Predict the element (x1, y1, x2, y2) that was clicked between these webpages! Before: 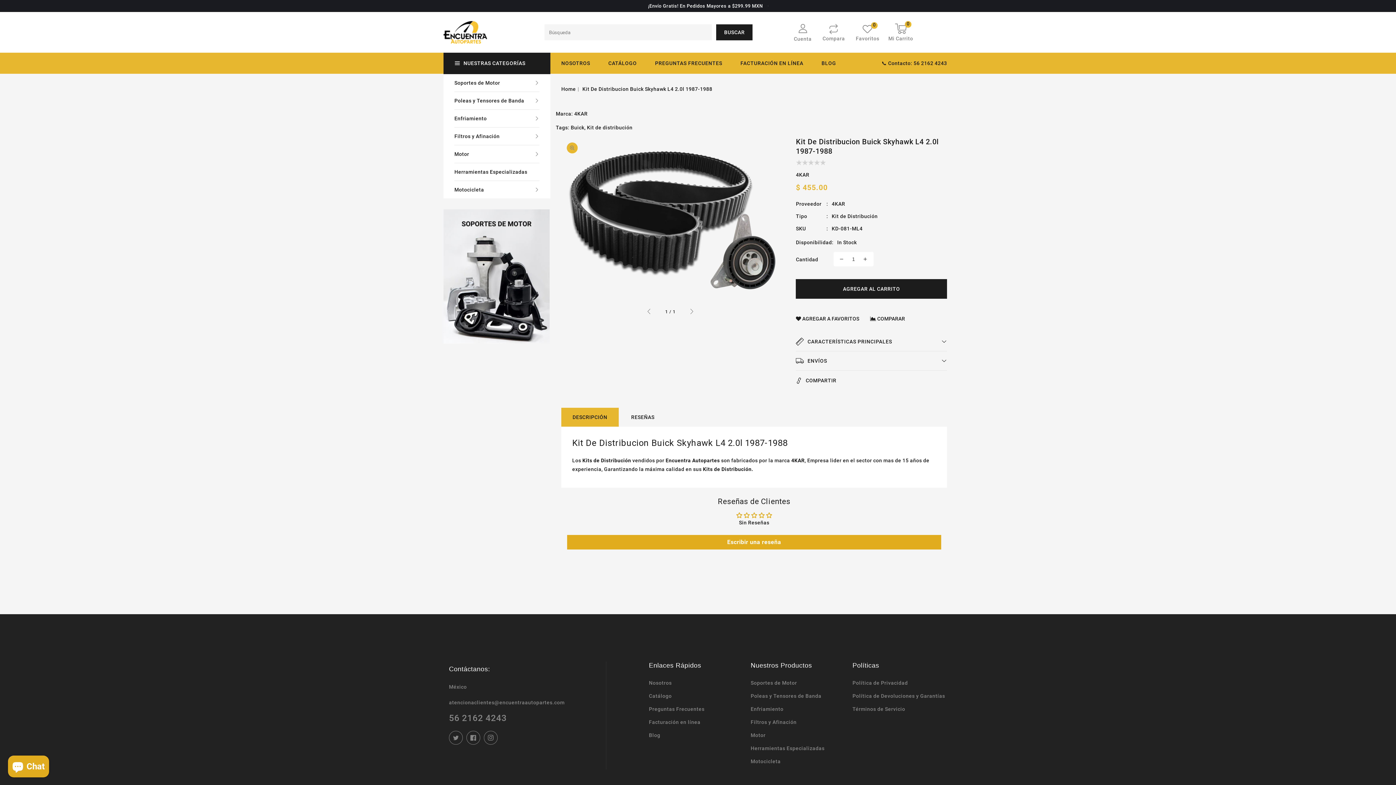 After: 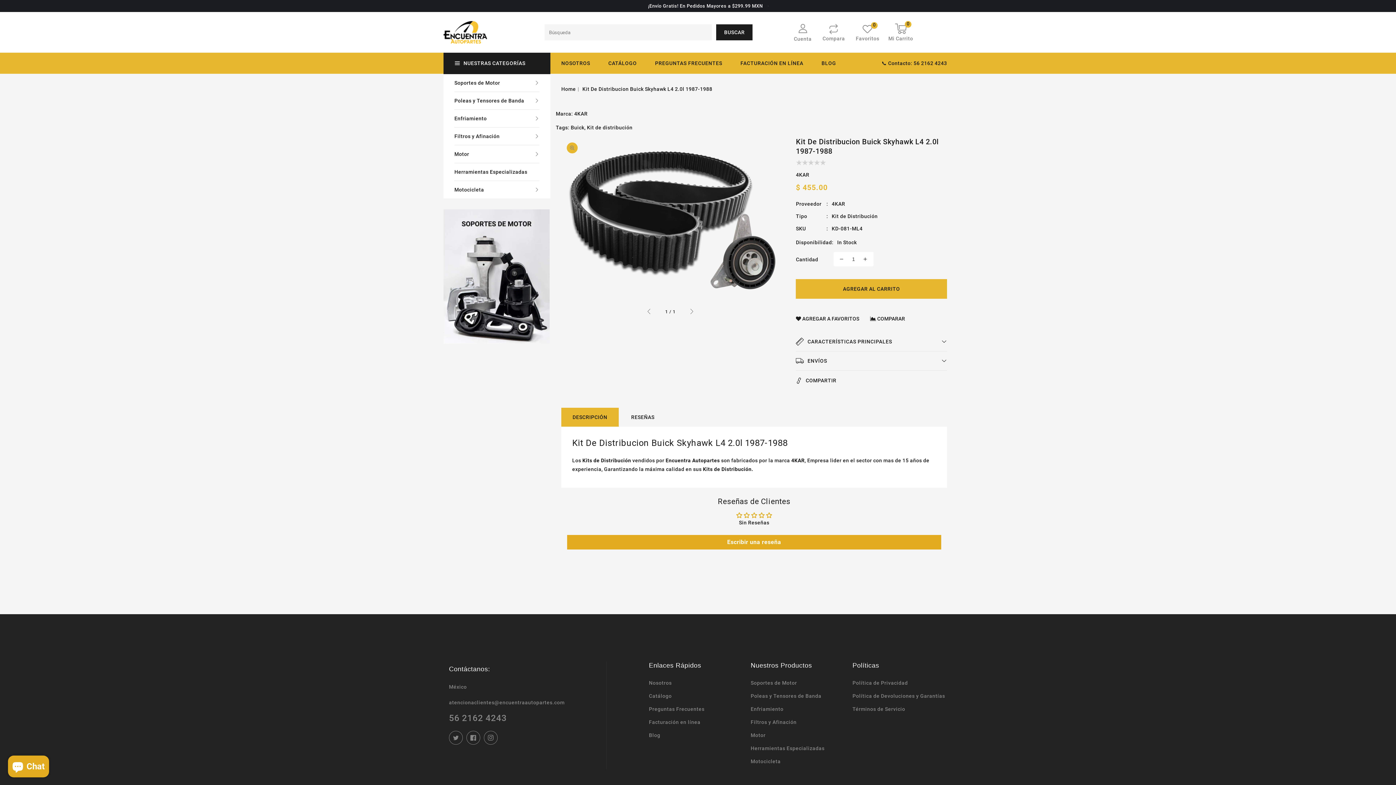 Action: bbox: (796, 279, 947, 298) label: AGREGAR AL CARRITO